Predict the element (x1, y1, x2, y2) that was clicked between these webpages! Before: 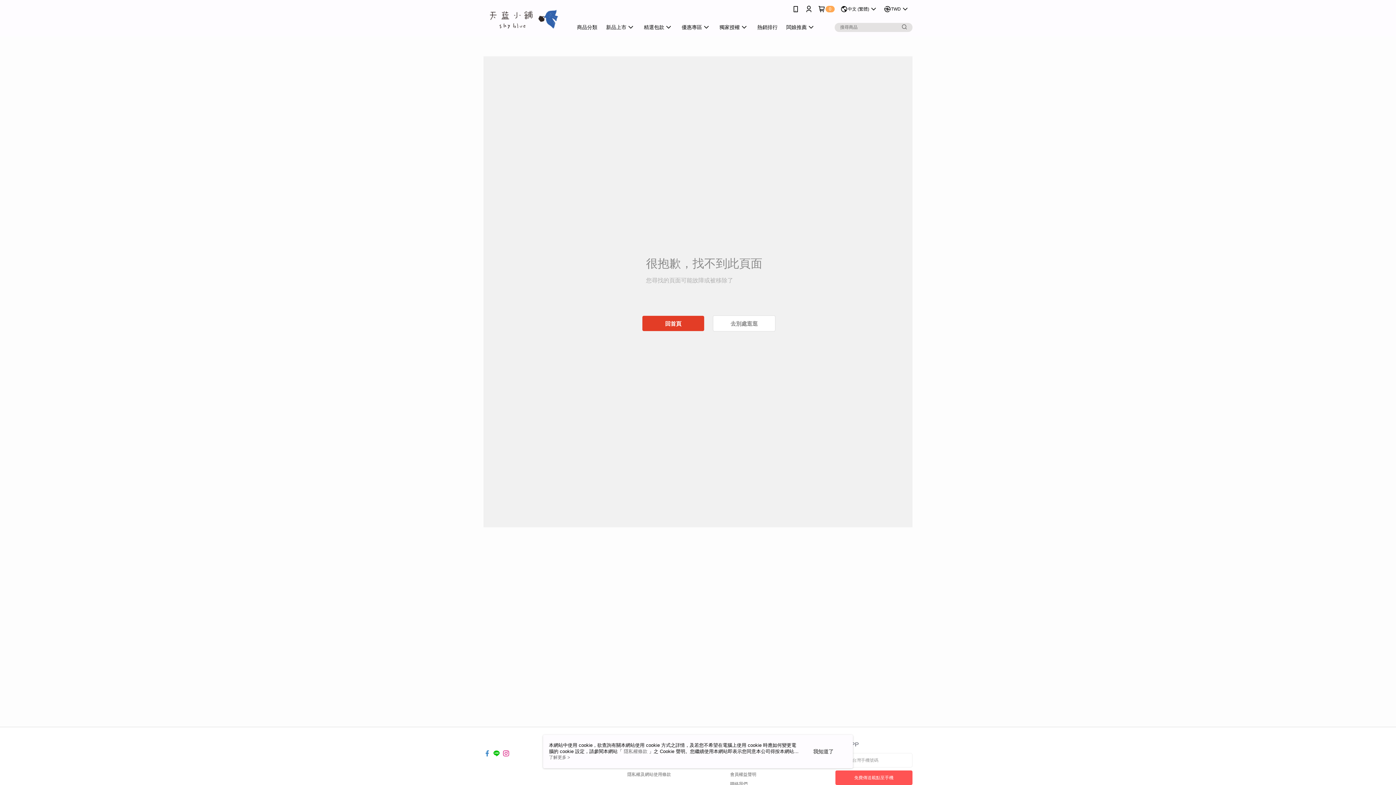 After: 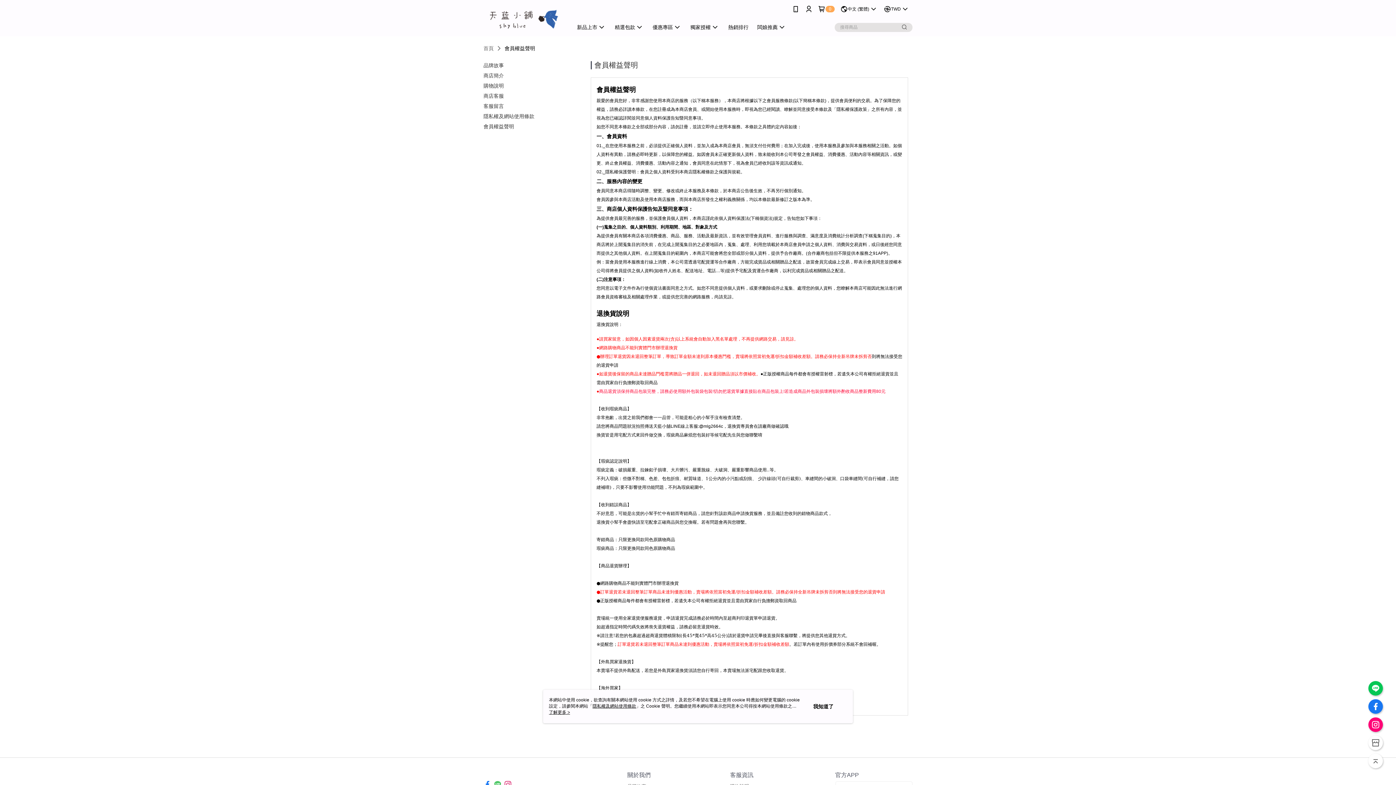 Action: label: 會員權益聲明 bbox: (730, 772, 756, 777)